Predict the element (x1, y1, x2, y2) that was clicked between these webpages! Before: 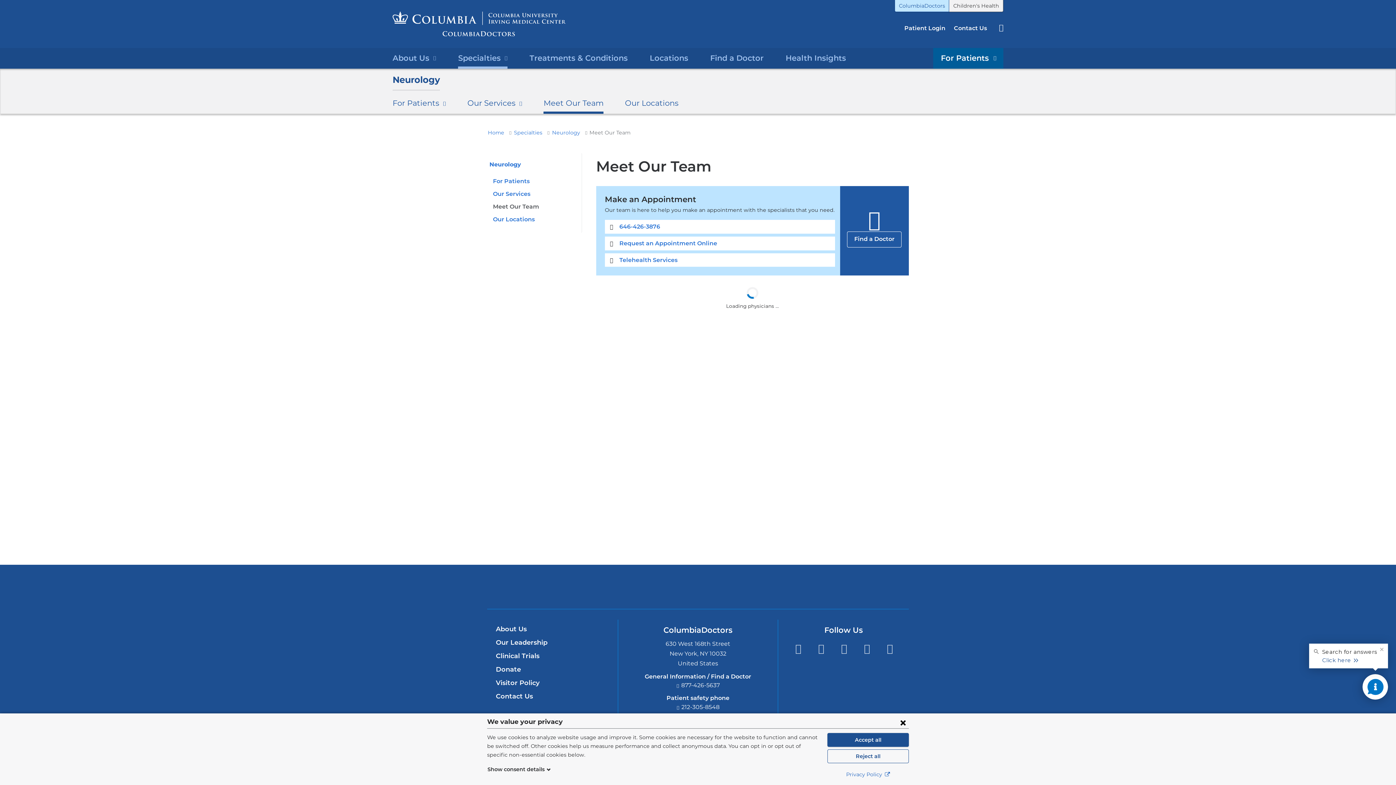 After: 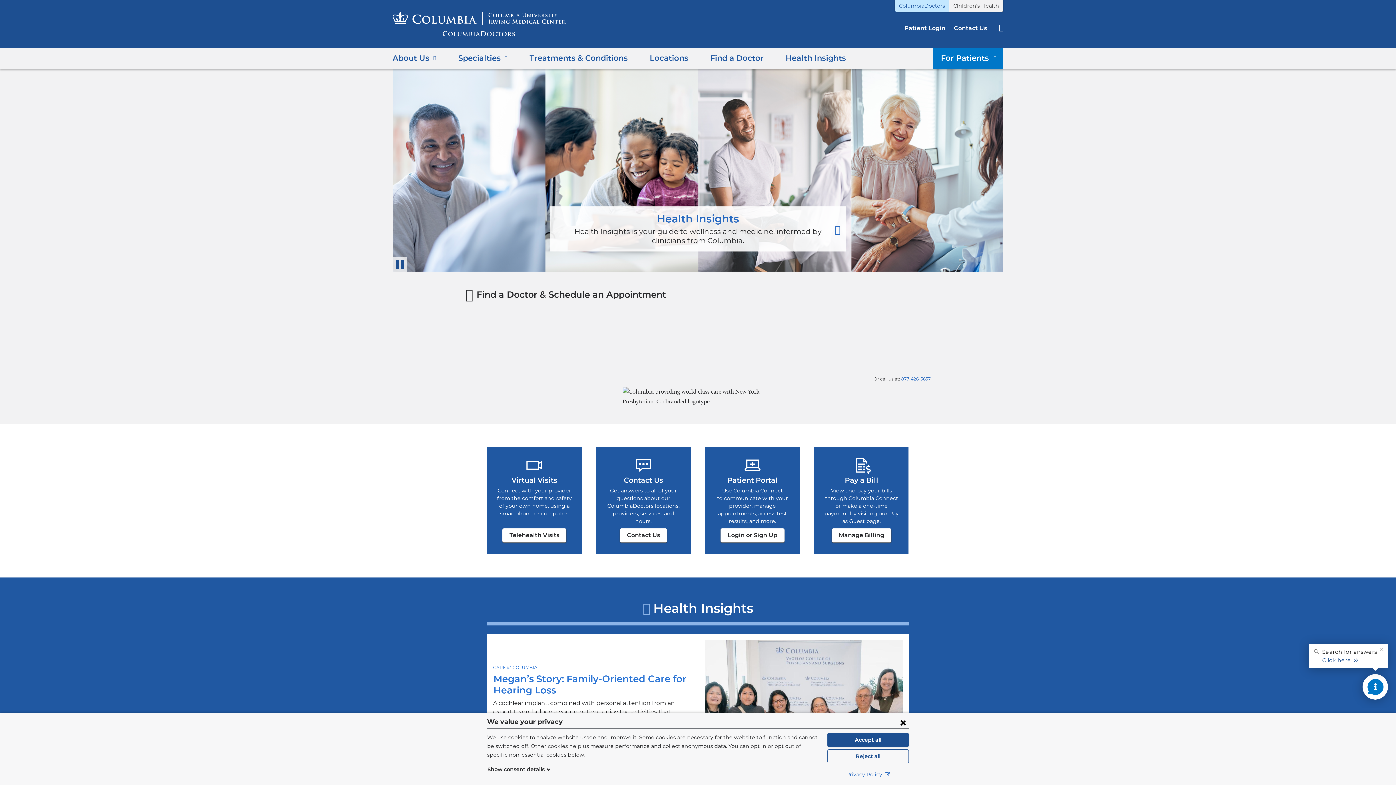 Action: label: Home bbox: (488, 129, 507, 136)